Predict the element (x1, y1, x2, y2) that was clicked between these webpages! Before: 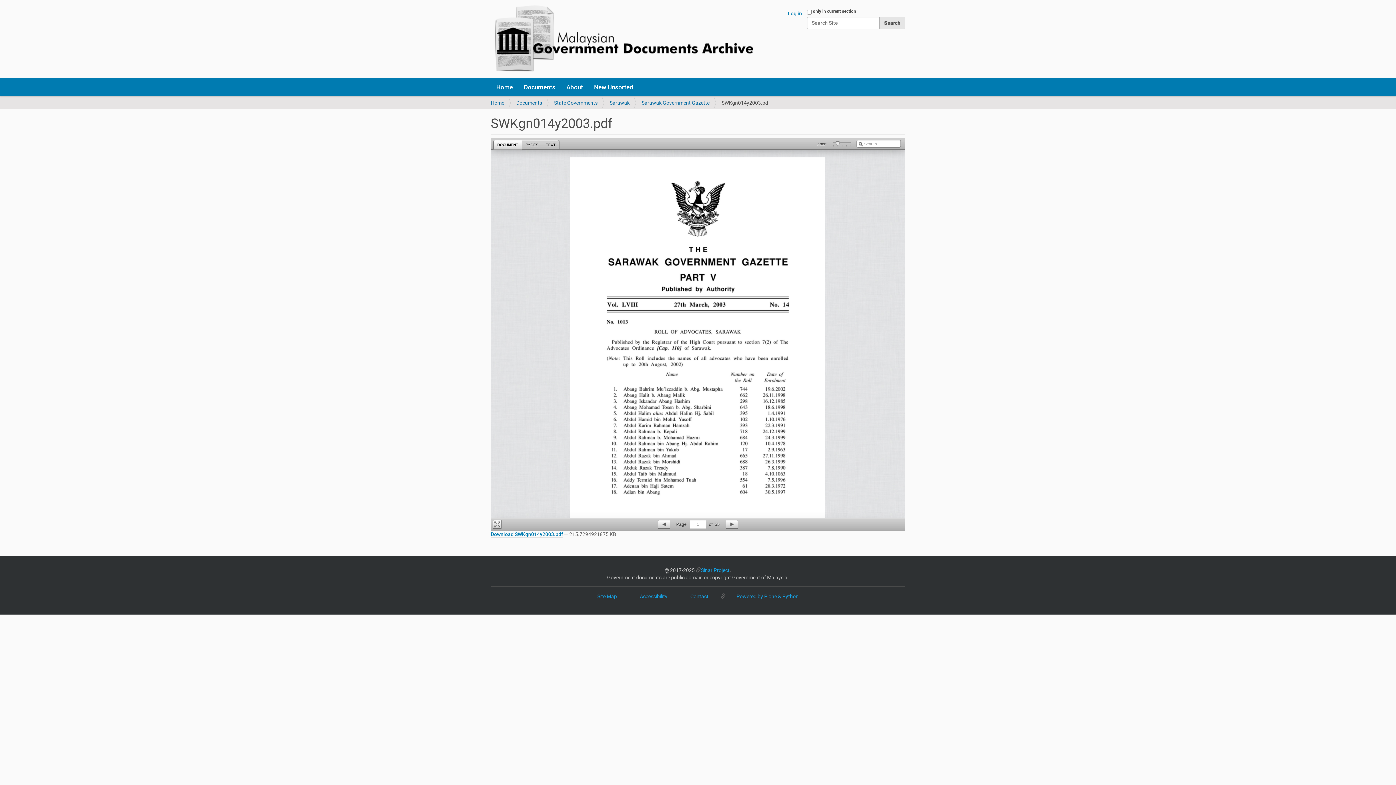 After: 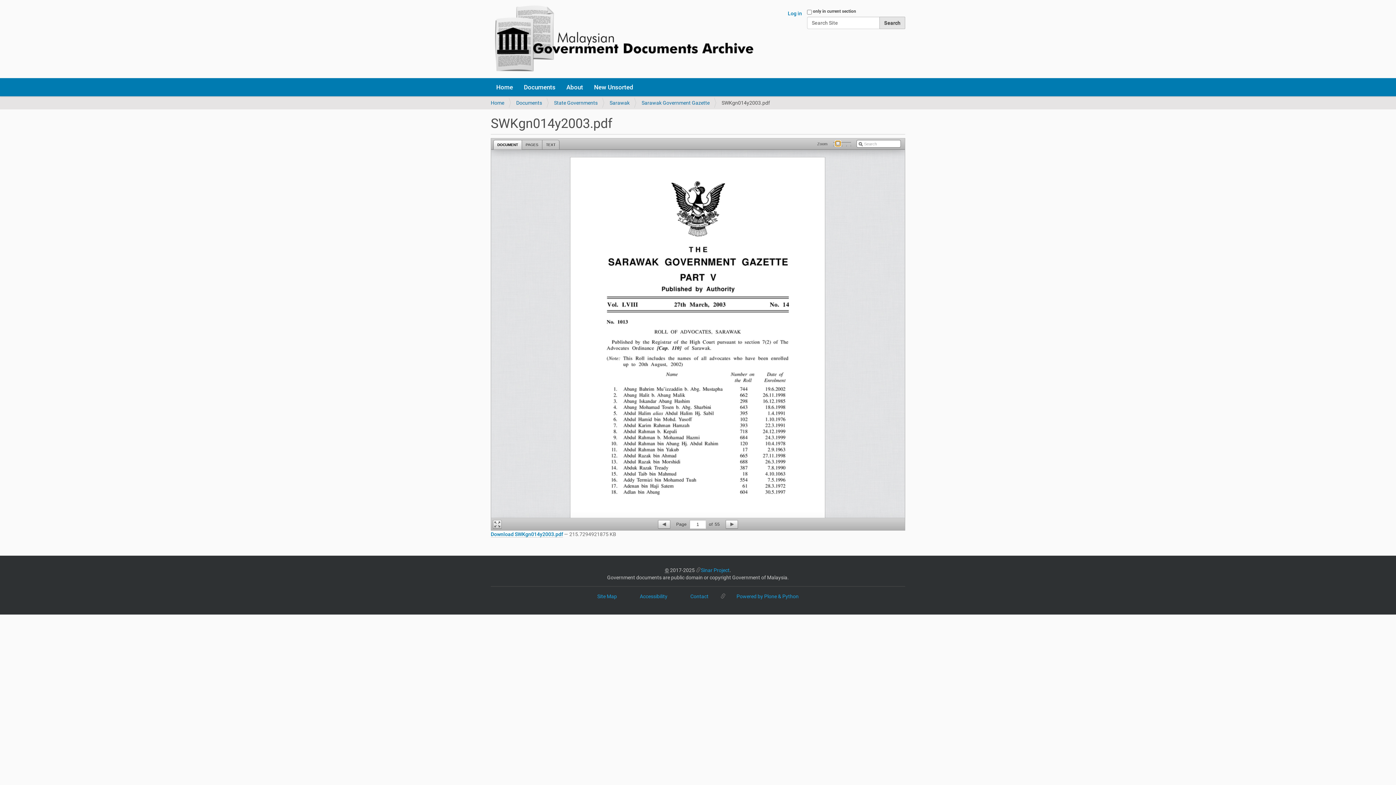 Action: bbox: (836, 141, 840, 146)